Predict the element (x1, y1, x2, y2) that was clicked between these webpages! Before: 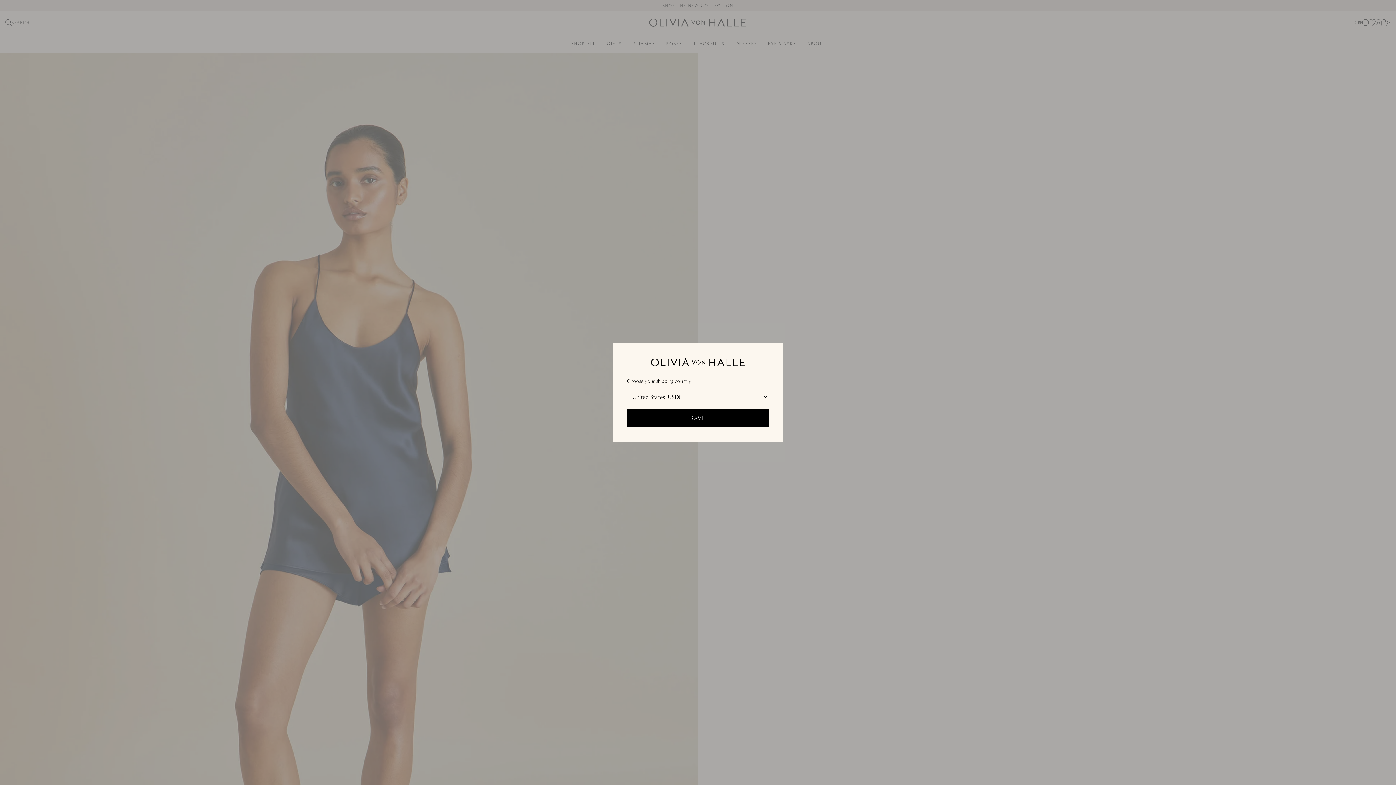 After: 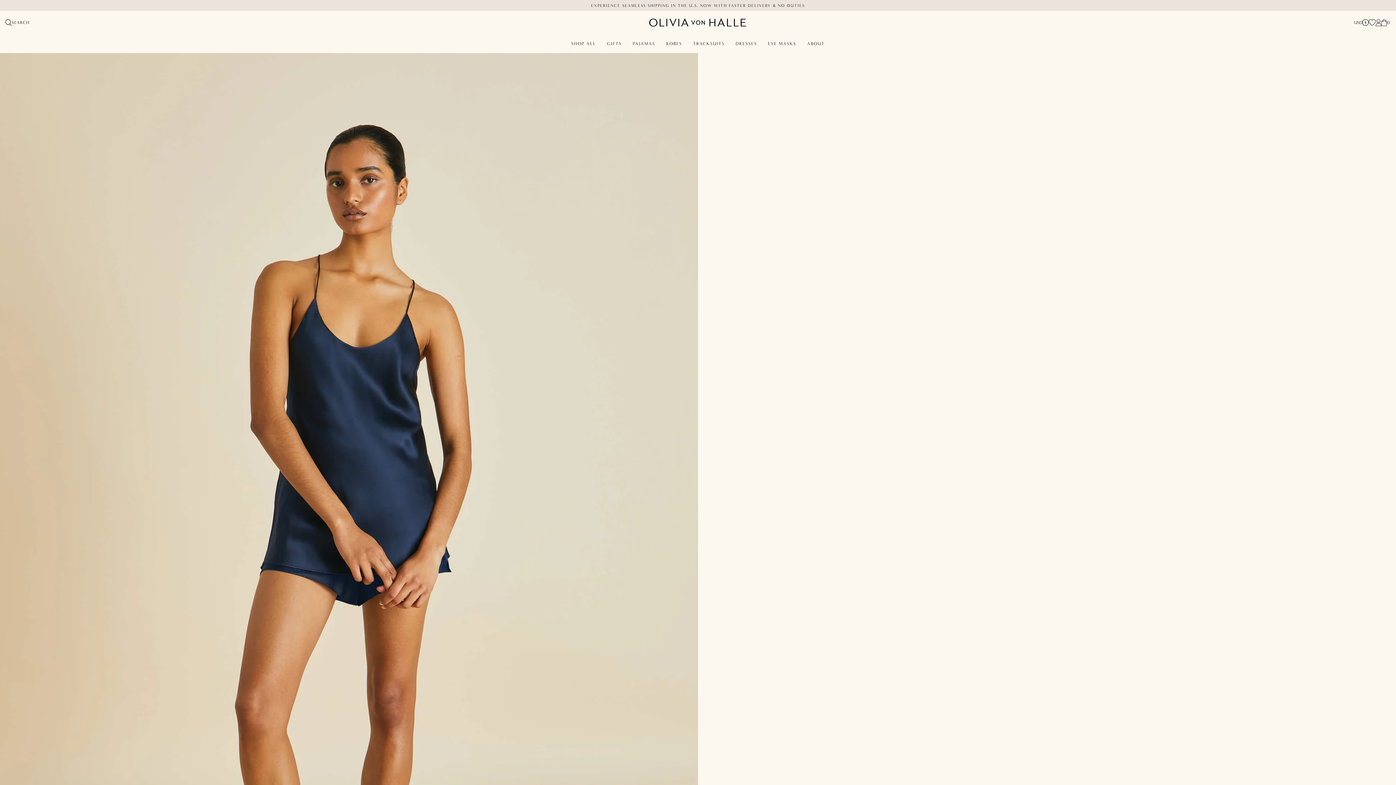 Action: label: SAVE bbox: (627, 409, 769, 427)